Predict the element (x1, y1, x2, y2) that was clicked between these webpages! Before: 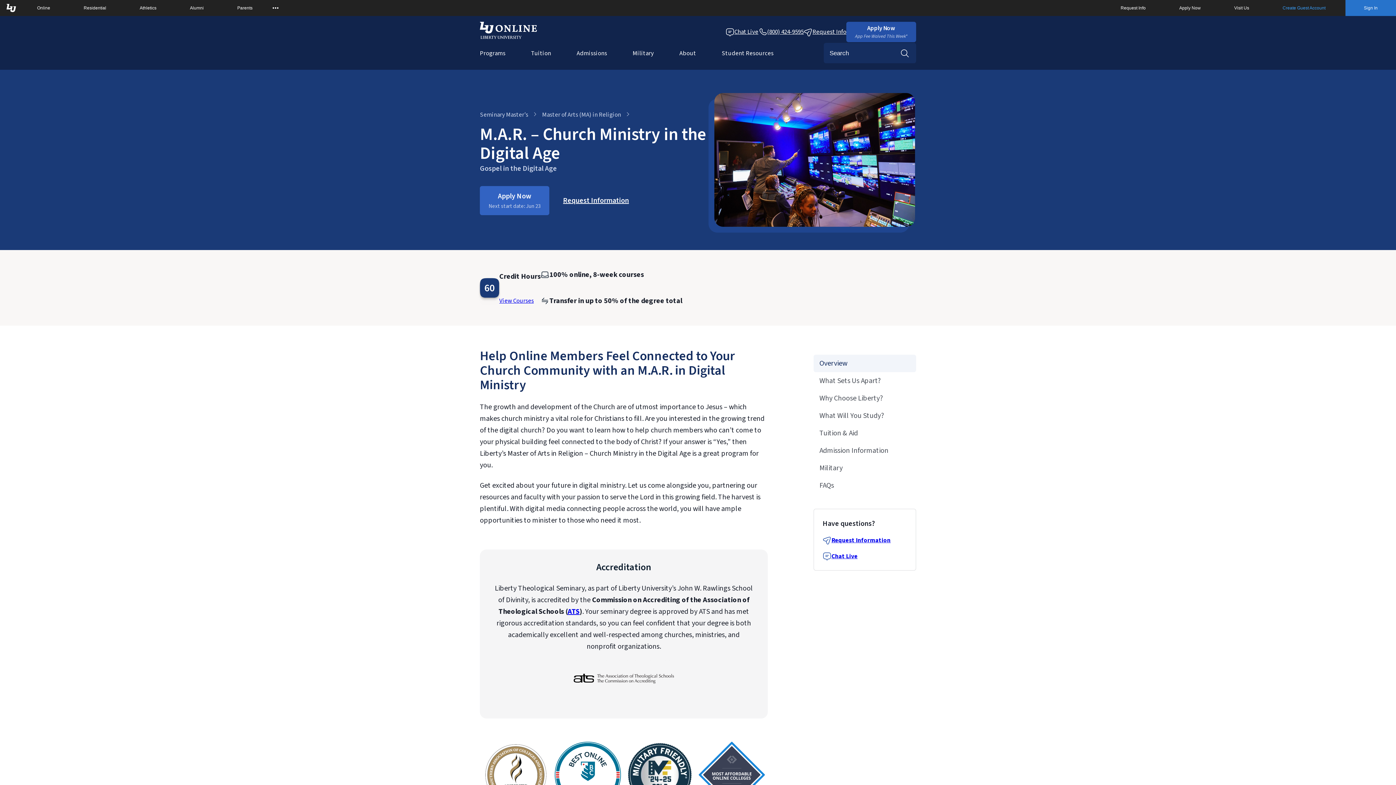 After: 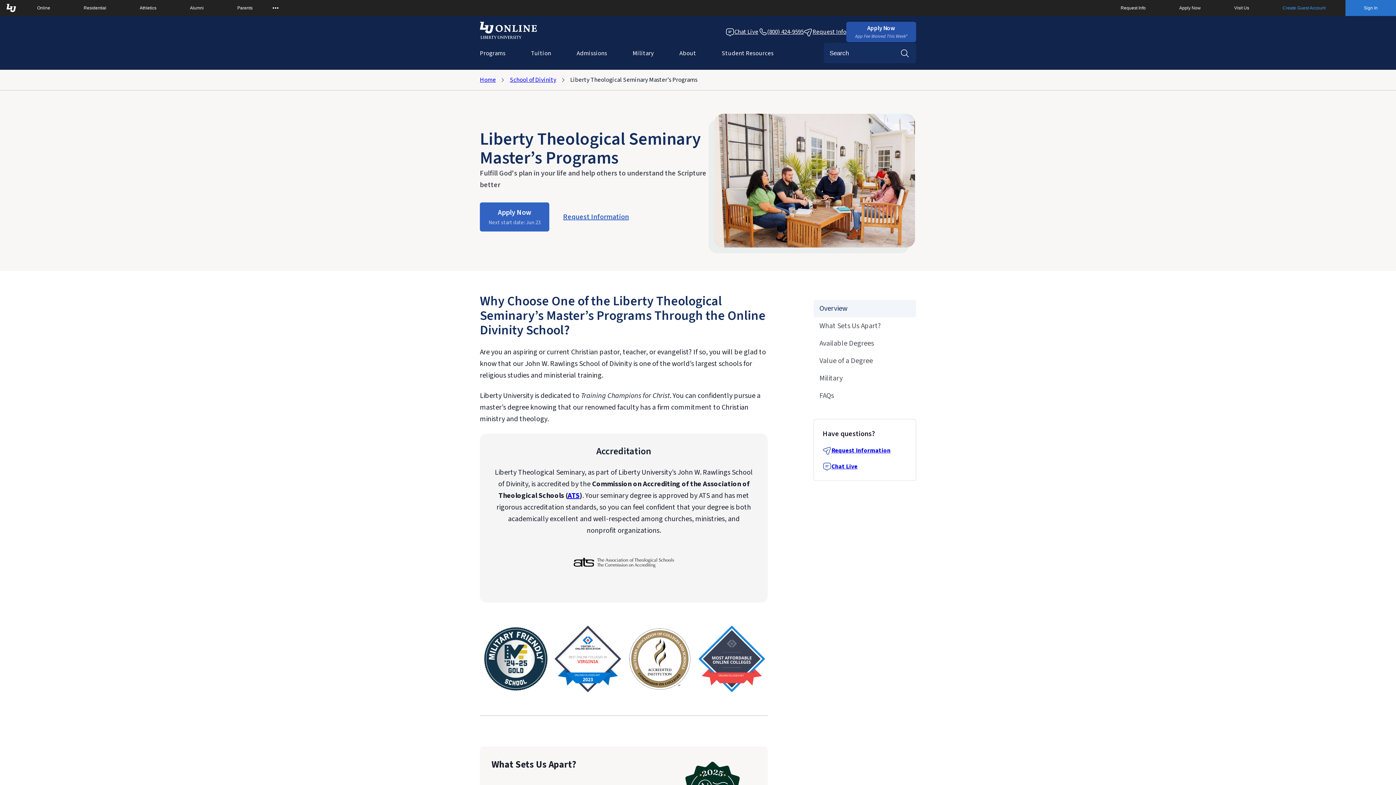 Action: bbox: (480, 110, 529, 119) label: Seminary Master’s 